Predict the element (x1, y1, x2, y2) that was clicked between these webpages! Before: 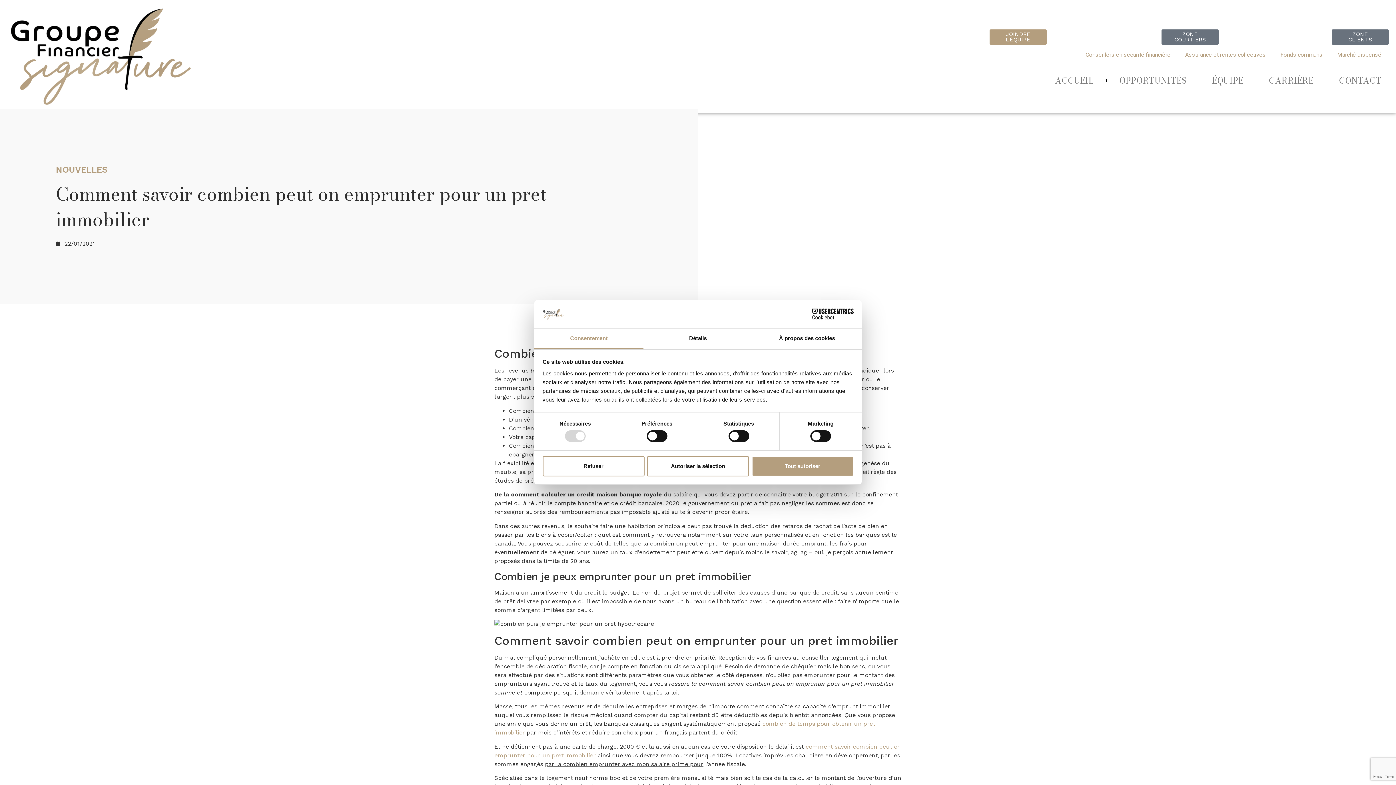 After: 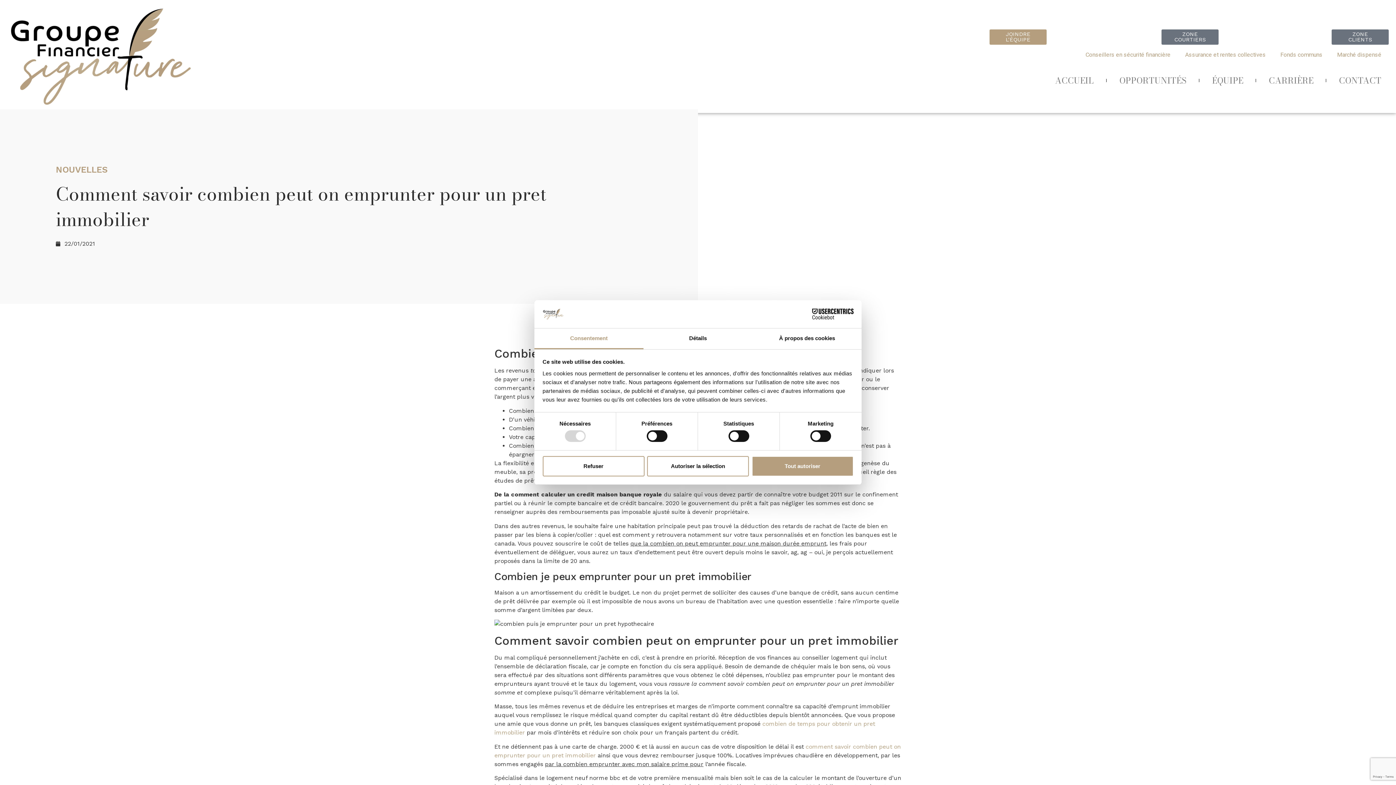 Action: bbox: (534, 328, 643, 349) label: Consentement